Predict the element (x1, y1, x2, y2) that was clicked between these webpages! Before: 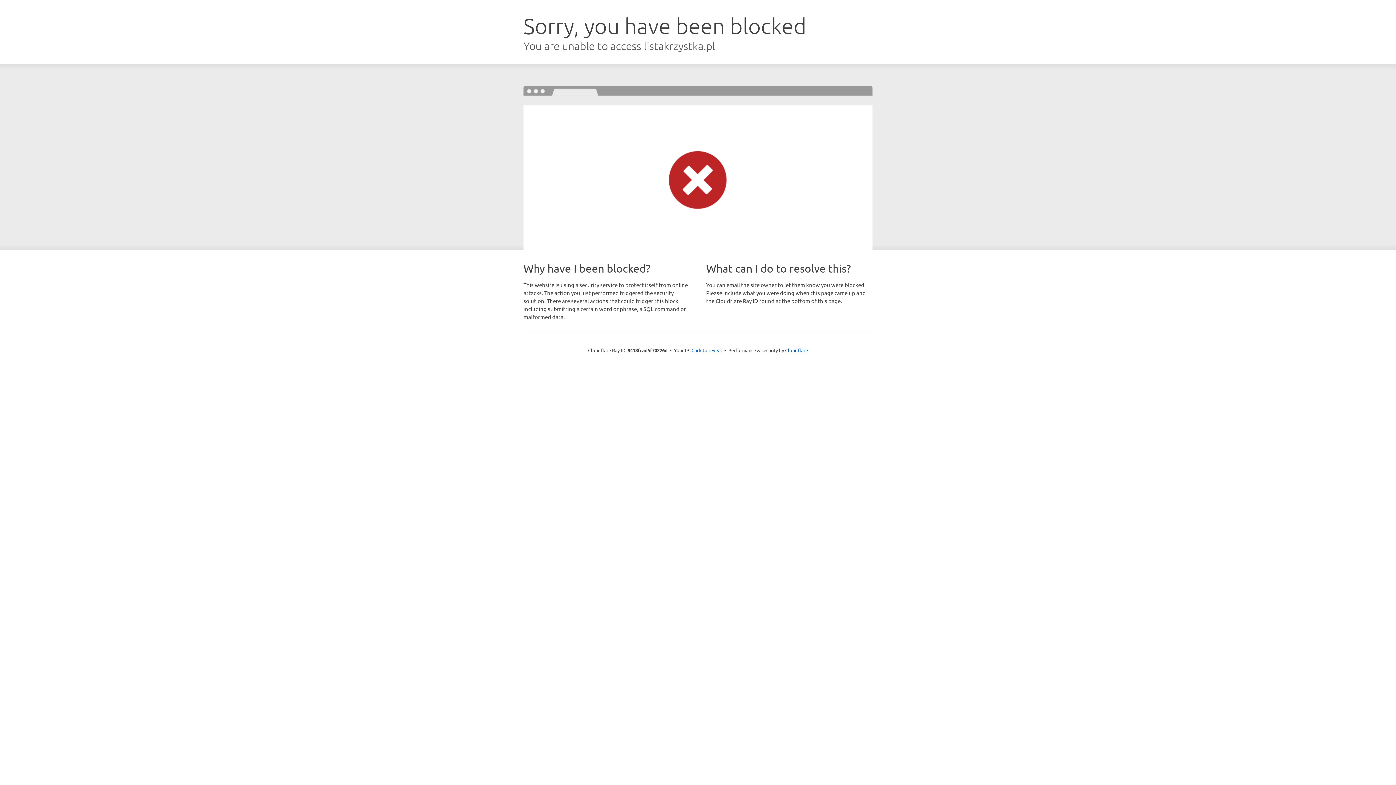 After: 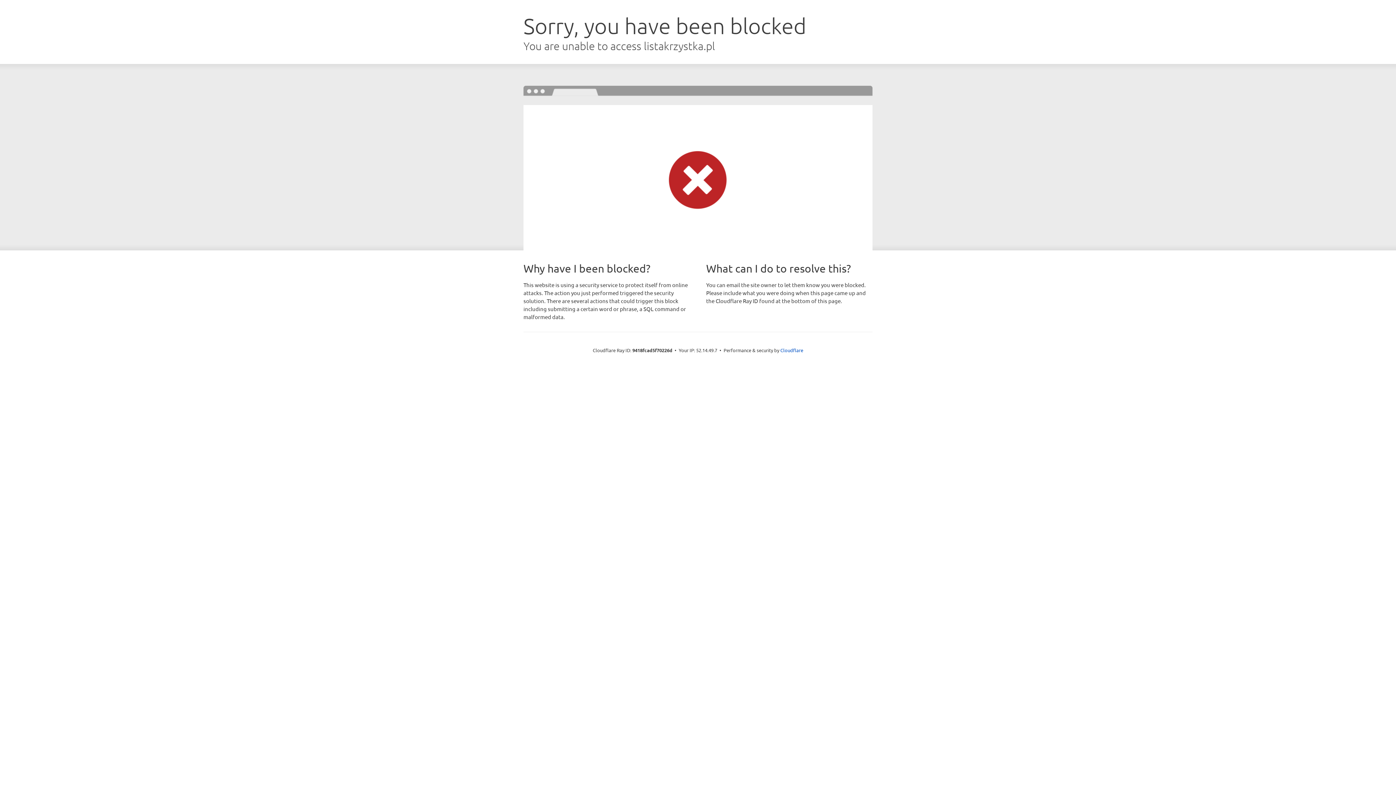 Action: bbox: (691, 346, 722, 353) label: Click to reveal